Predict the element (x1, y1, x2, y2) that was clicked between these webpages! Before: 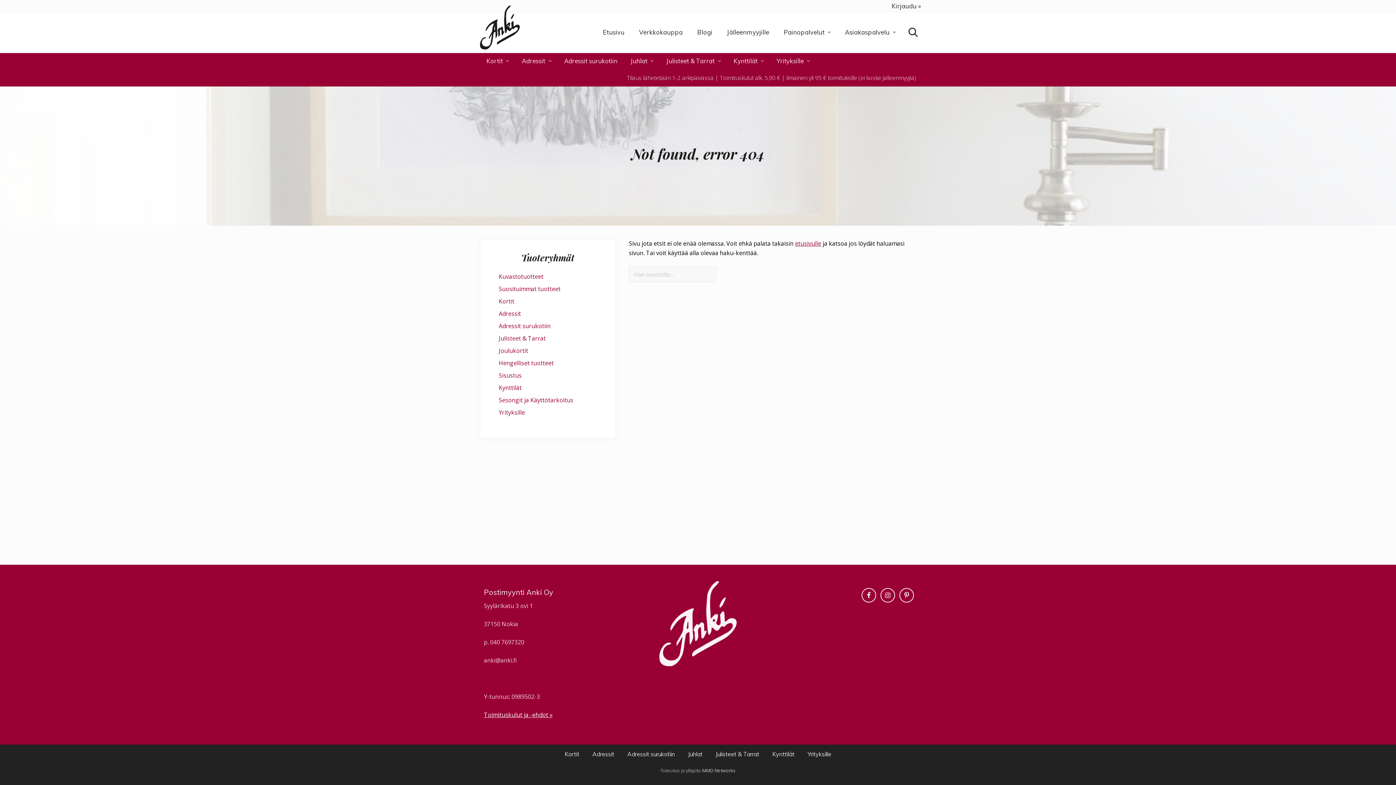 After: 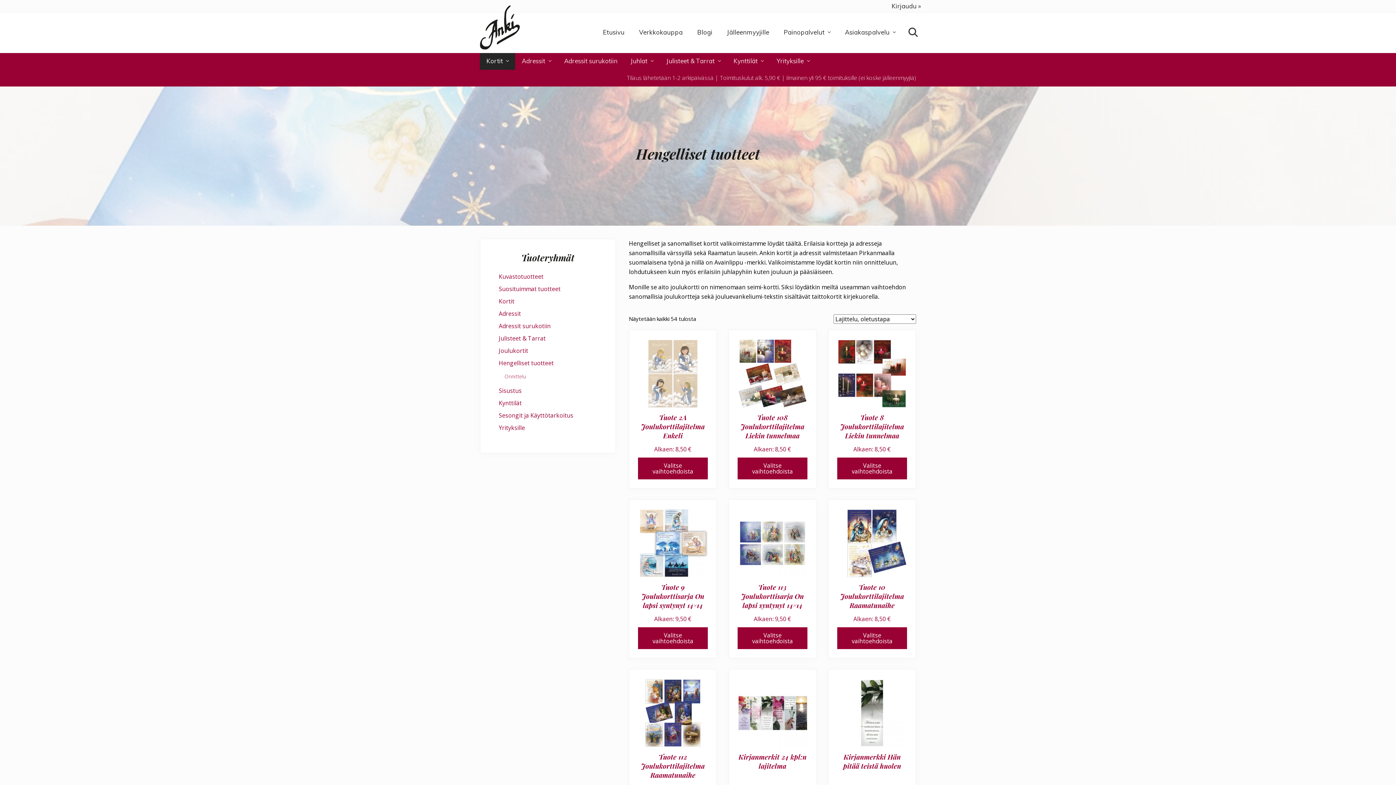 Action: bbox: (498, 359, 553, 367) label: Hengelliset tuotteet